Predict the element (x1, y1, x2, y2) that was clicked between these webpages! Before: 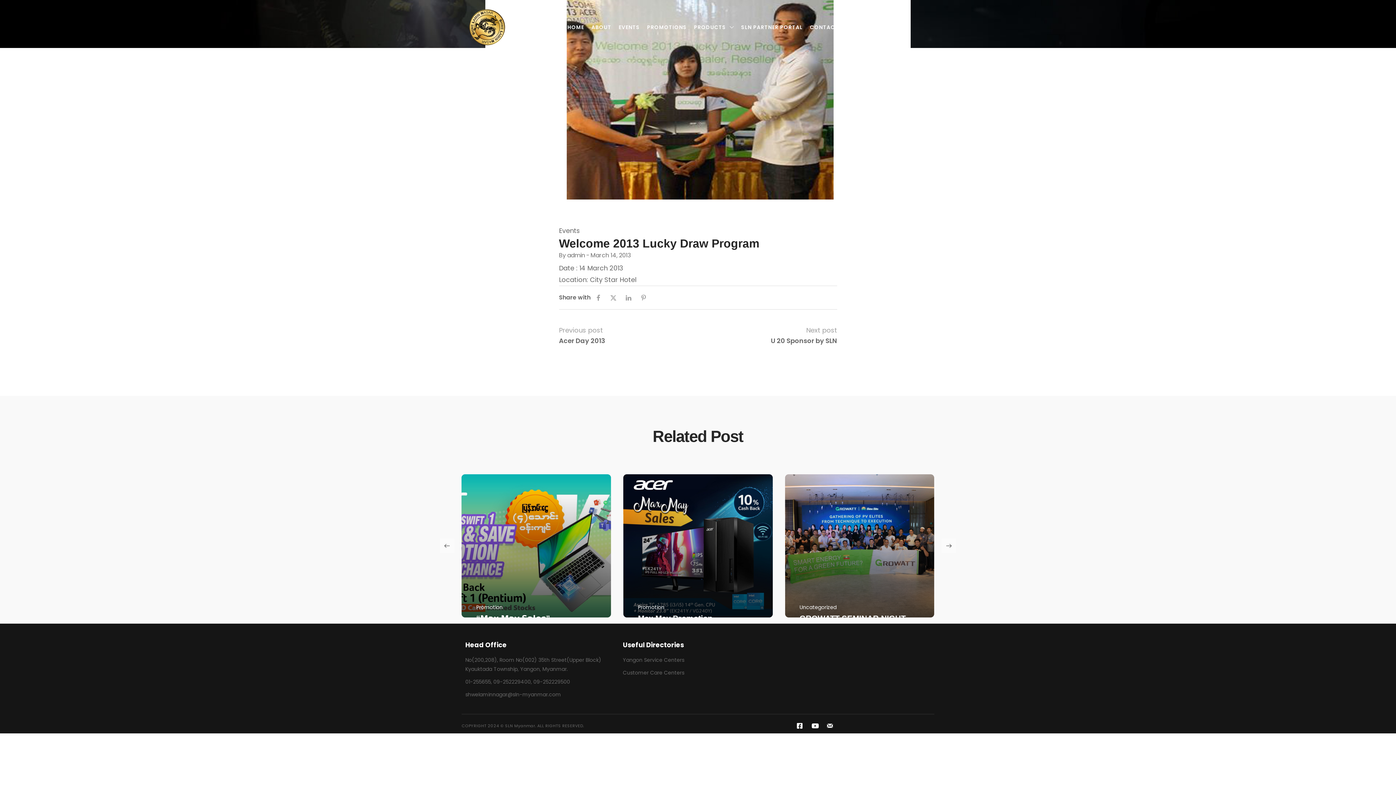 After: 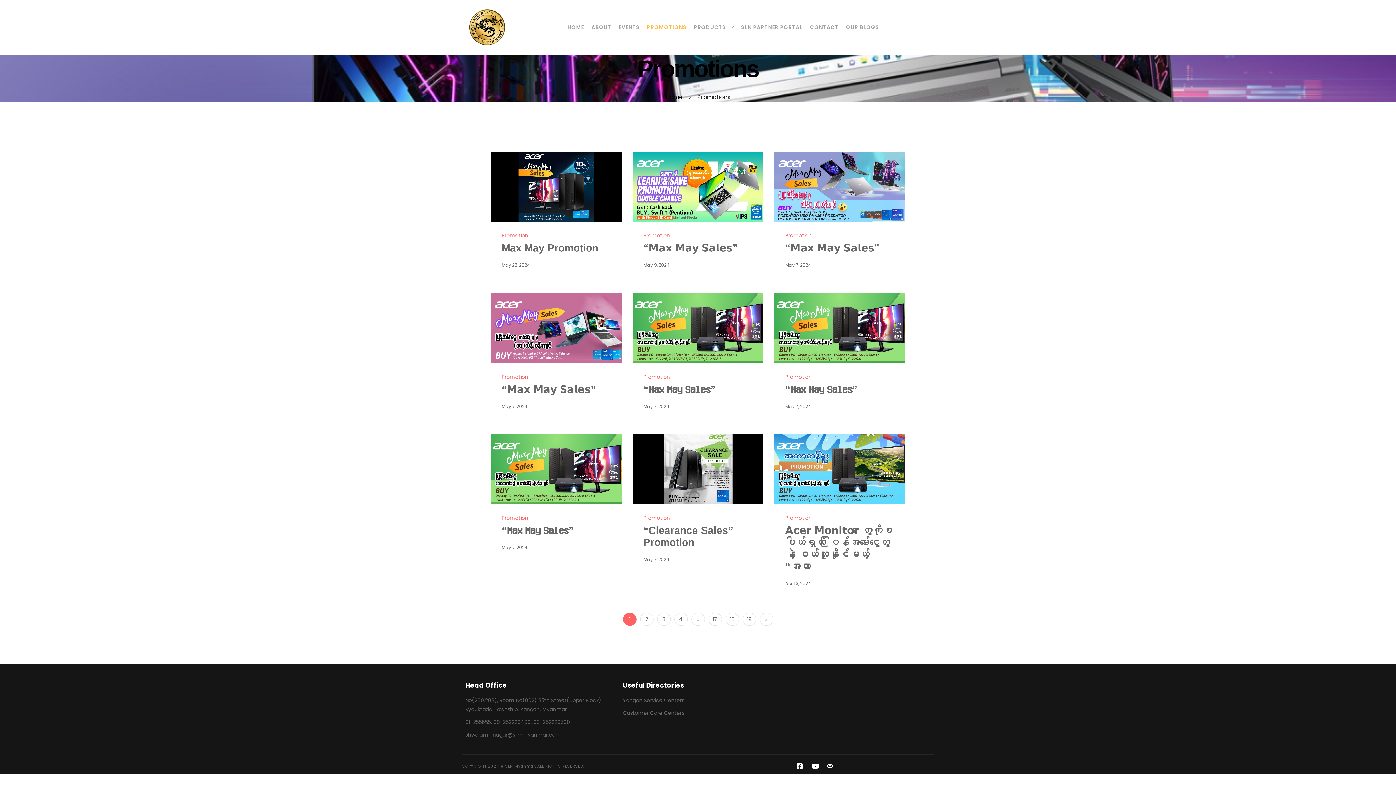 Action: label: PROMOTIONS bbox: (643, 21, 690, 32)